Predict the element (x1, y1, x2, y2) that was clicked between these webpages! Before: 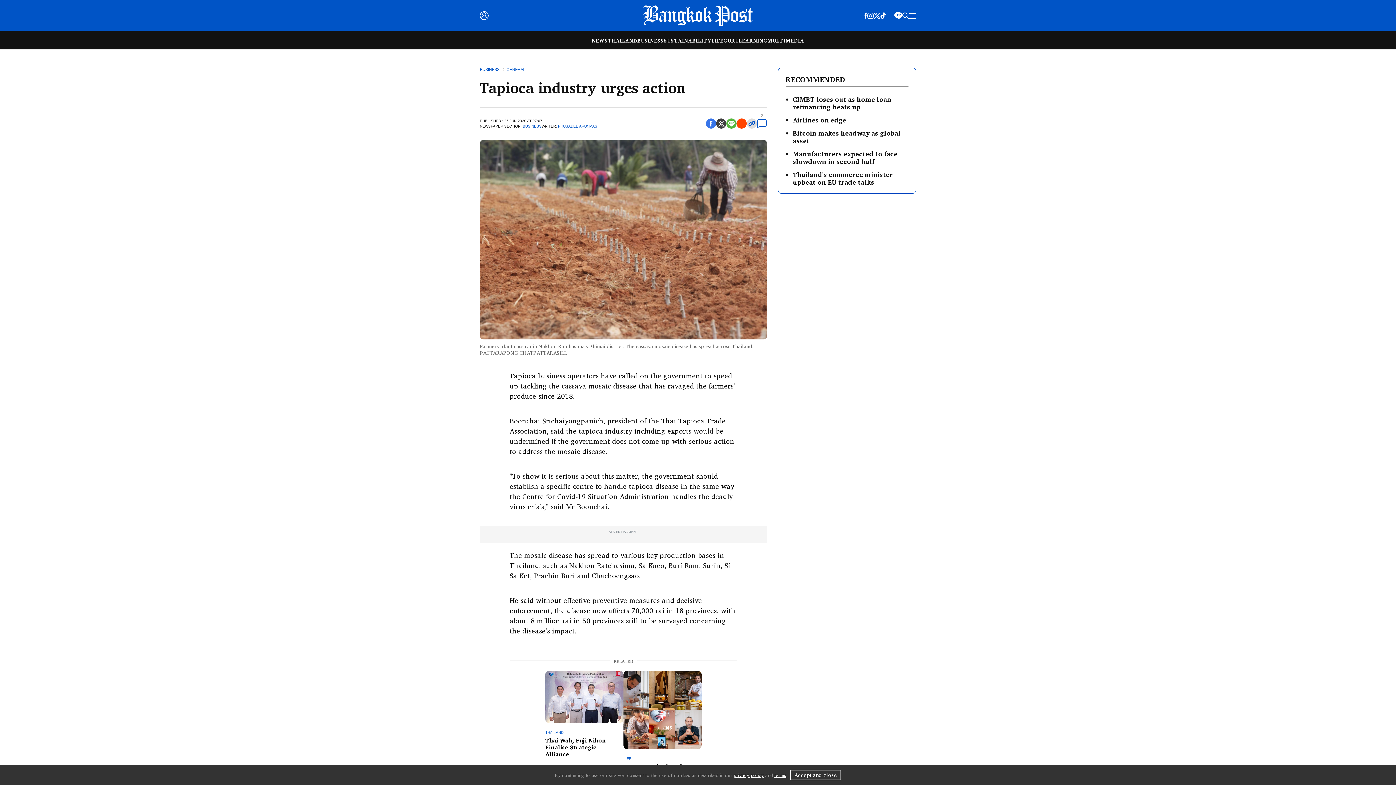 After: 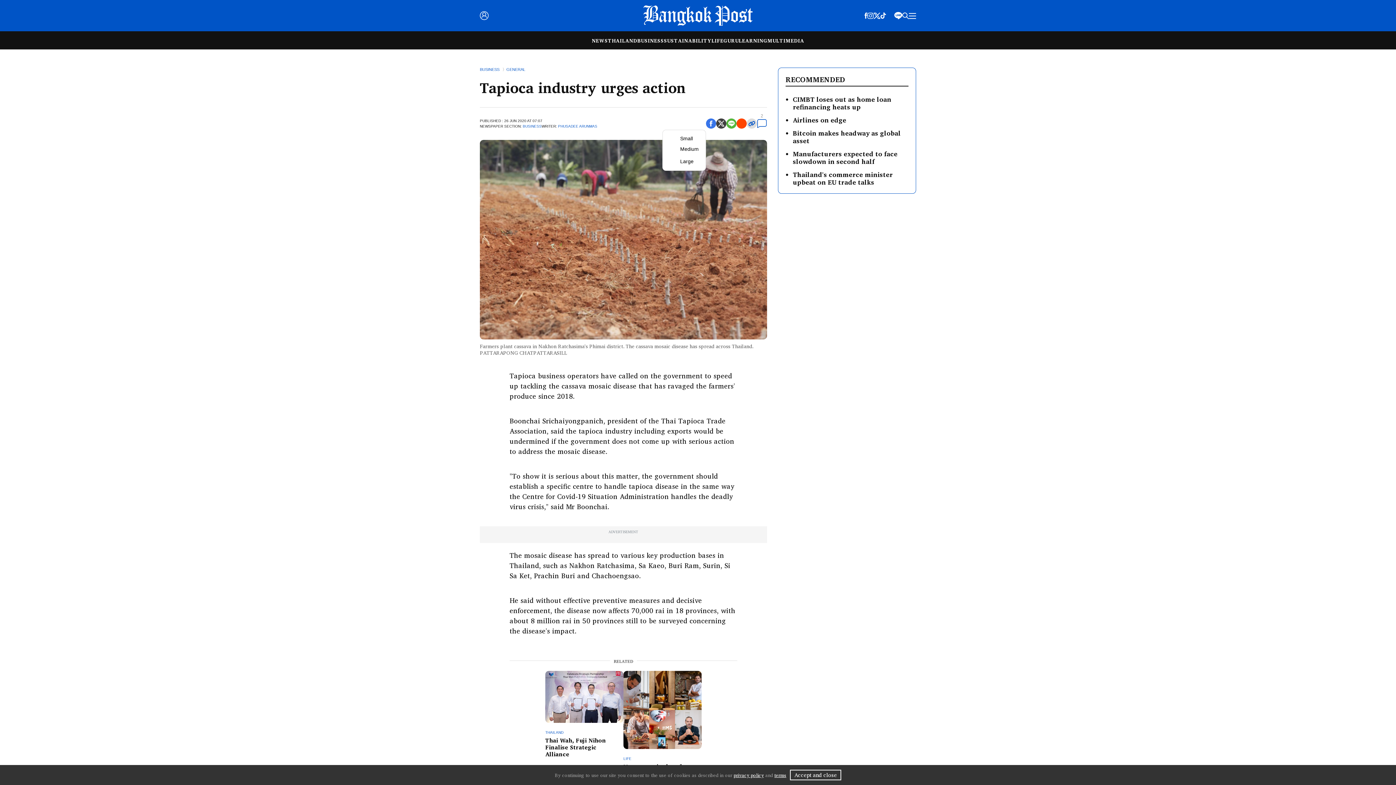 Action: bbox: (696, 121, 706, 125)